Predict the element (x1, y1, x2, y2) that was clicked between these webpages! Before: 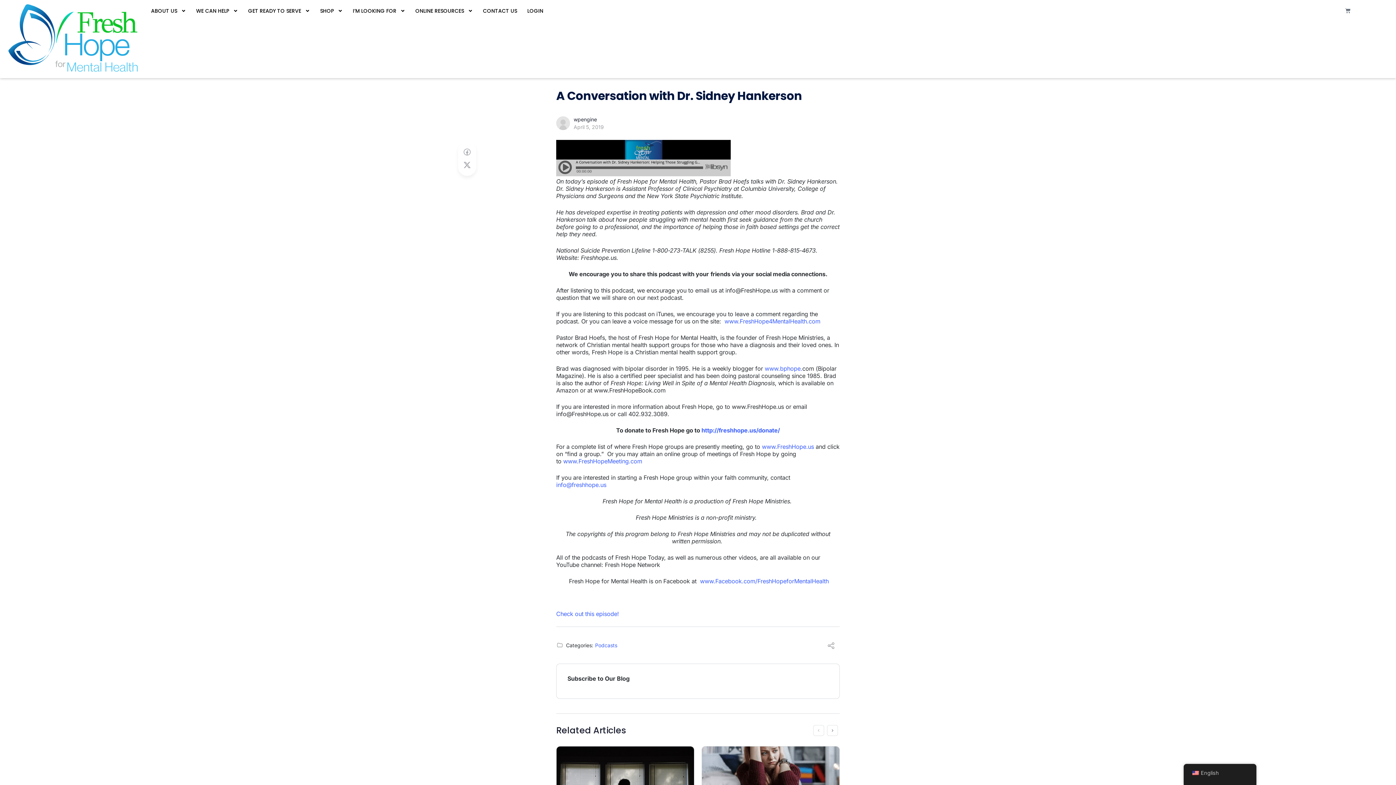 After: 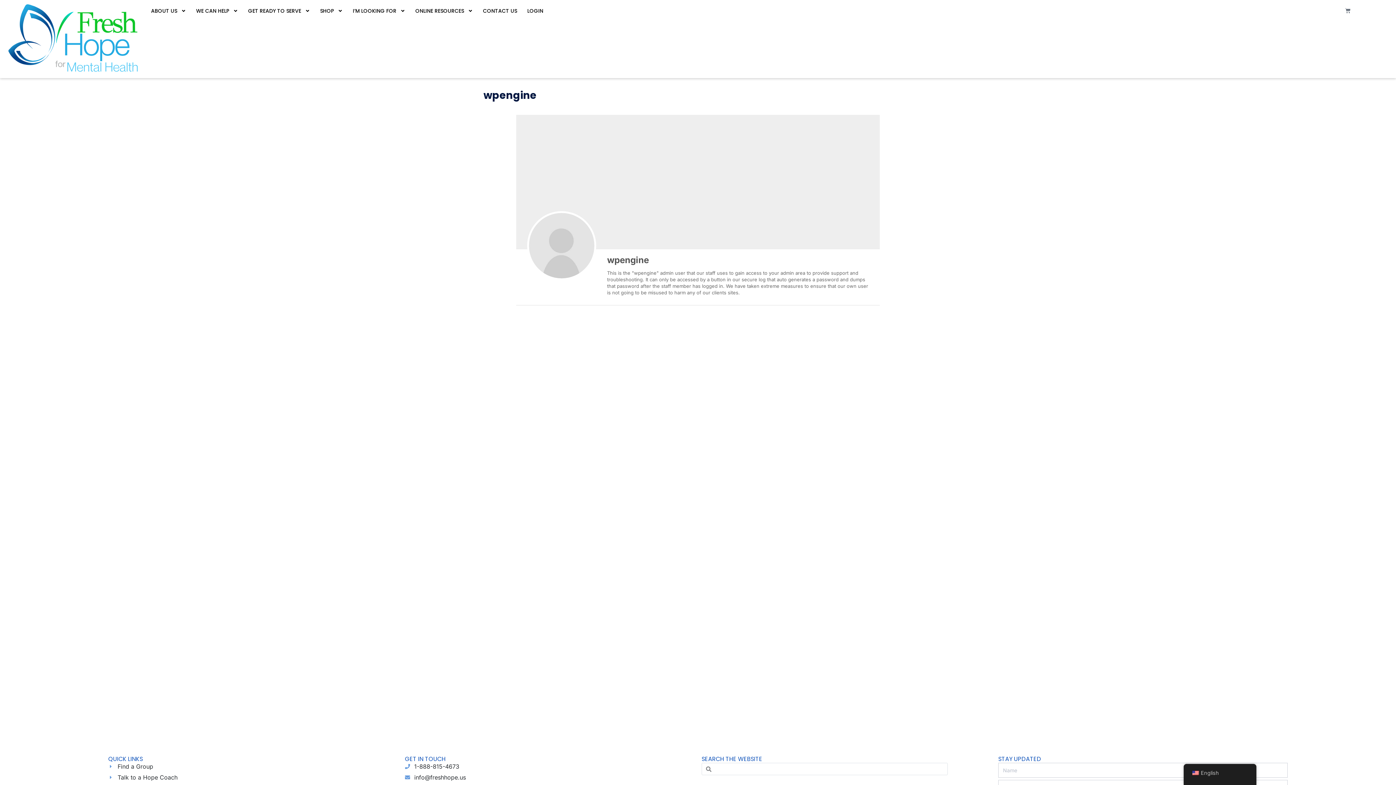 Action: bbox: (556, 119, 570, 126)